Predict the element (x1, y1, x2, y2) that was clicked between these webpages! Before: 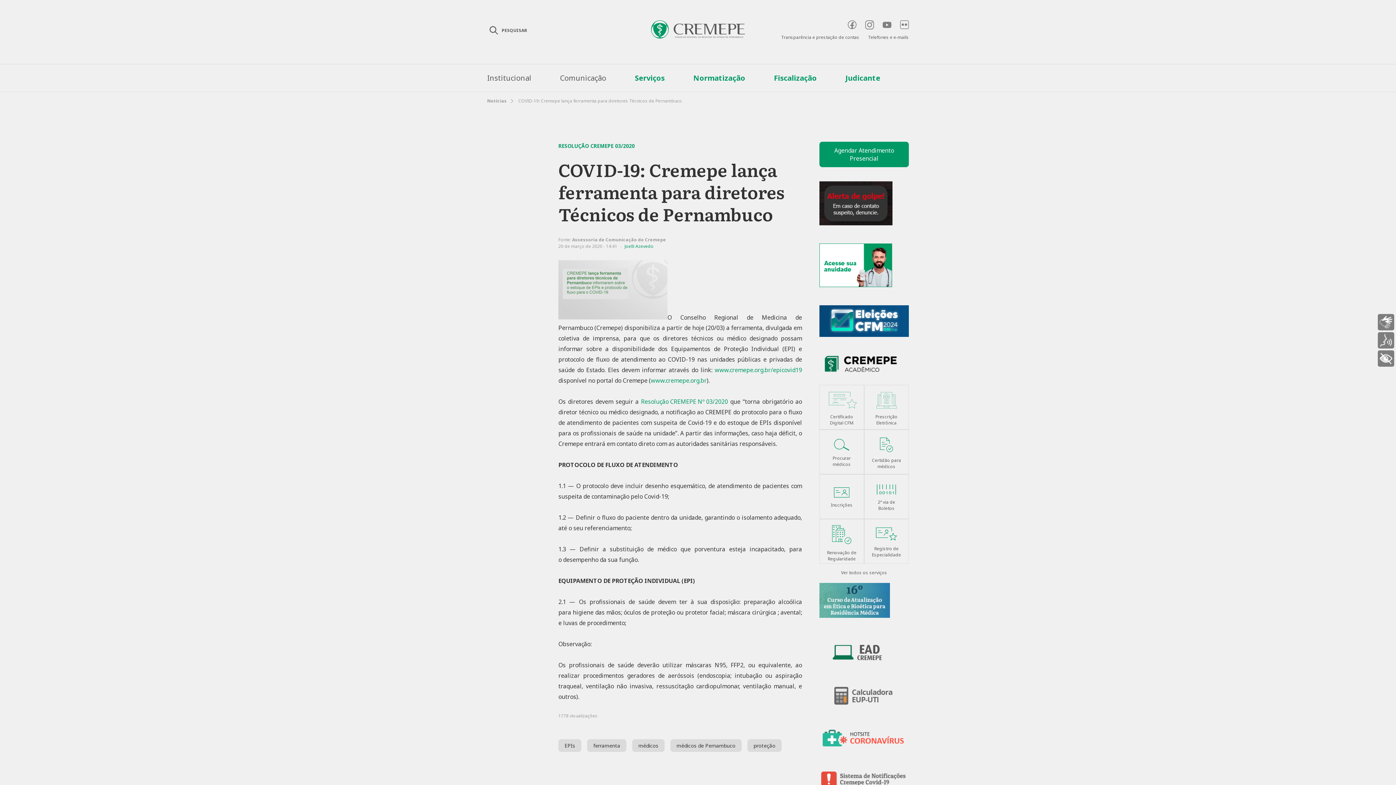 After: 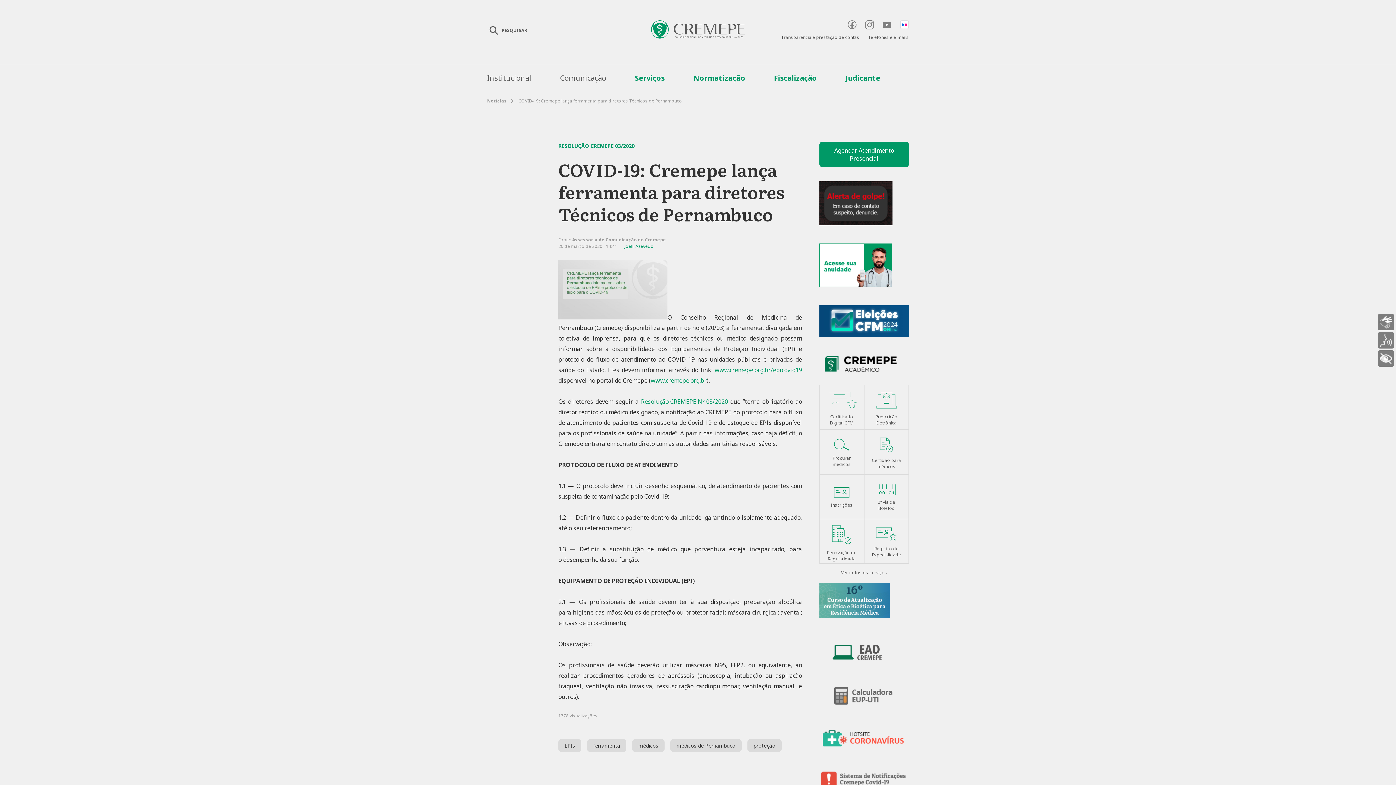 Action: bbox: (900, 20, 909, 29)